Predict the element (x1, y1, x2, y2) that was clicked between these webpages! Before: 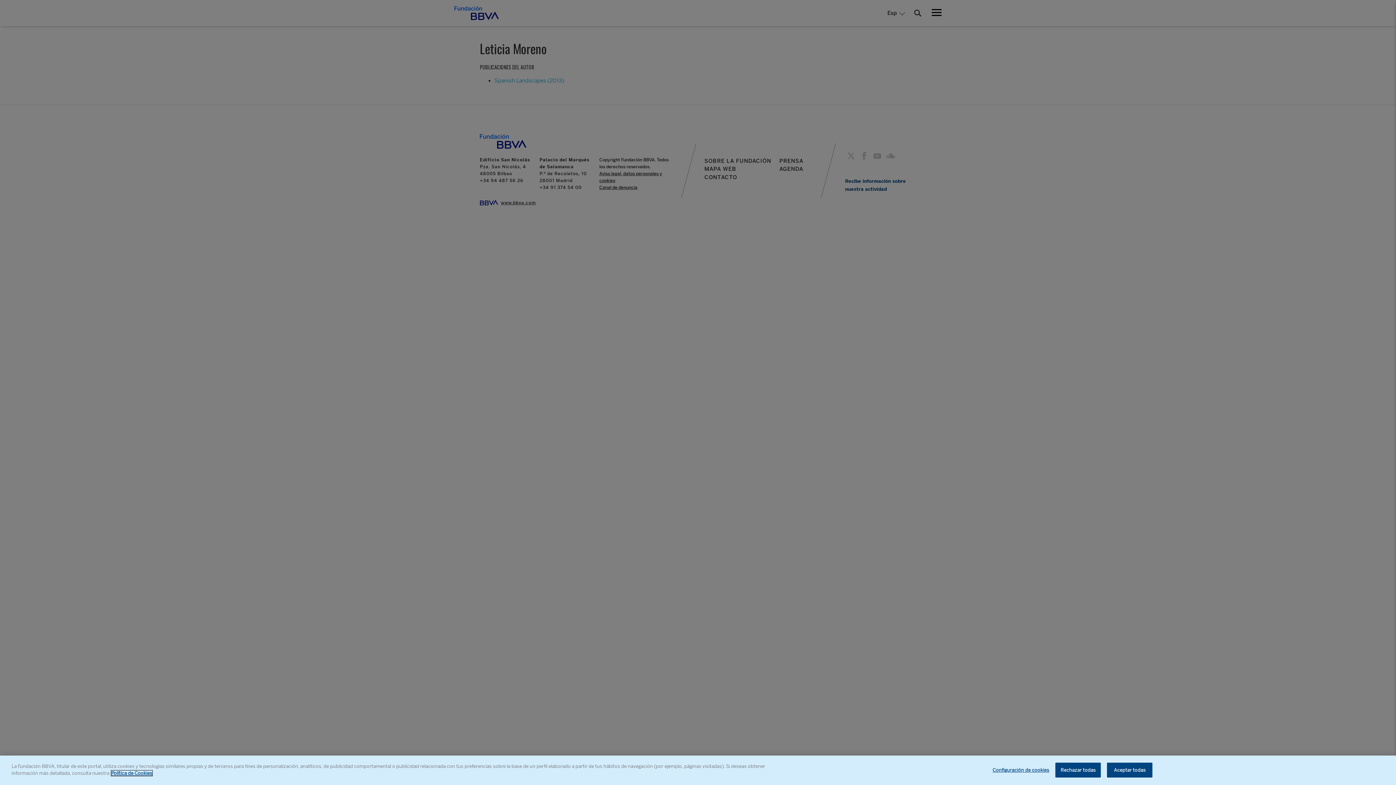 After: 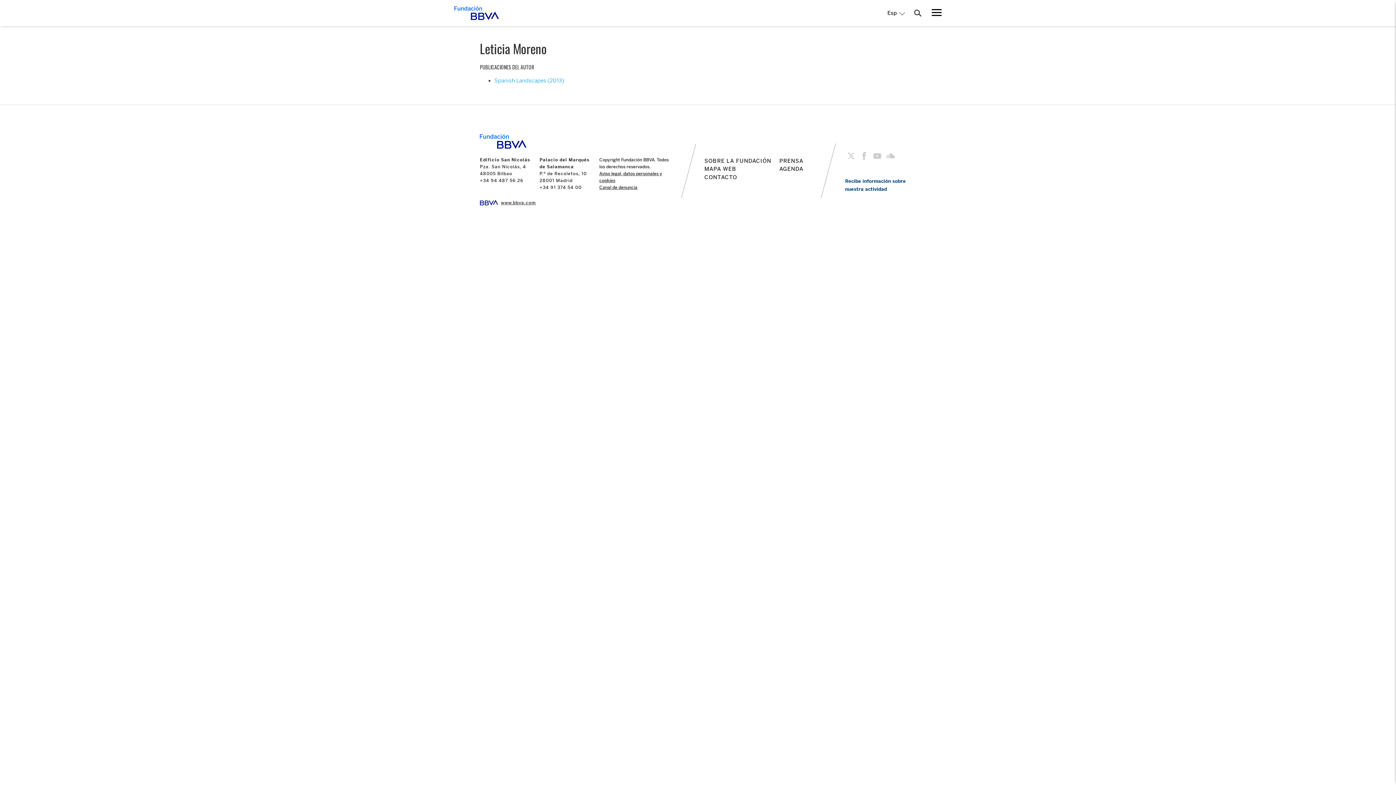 Action: label: Aceptar todas bbox: (1107, 762, 1152, 777)